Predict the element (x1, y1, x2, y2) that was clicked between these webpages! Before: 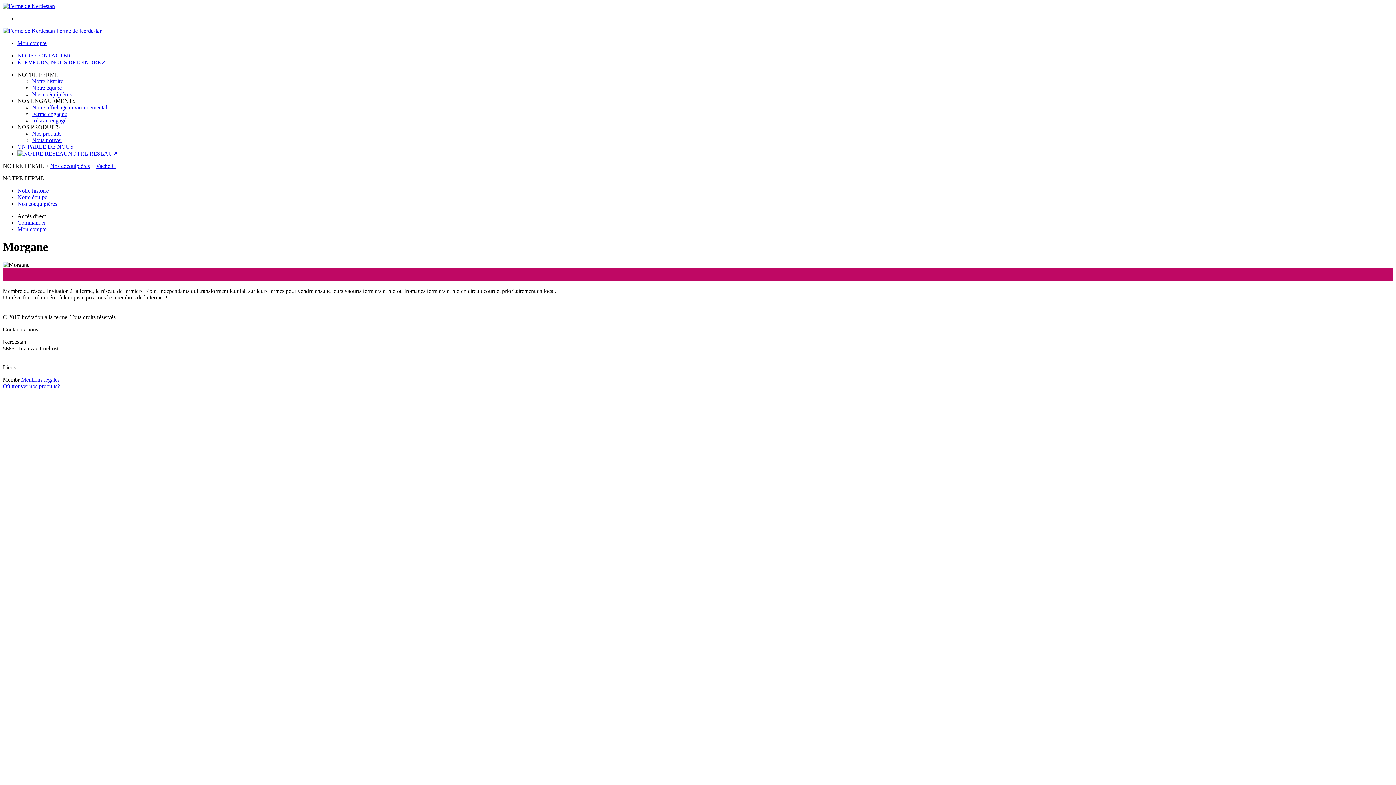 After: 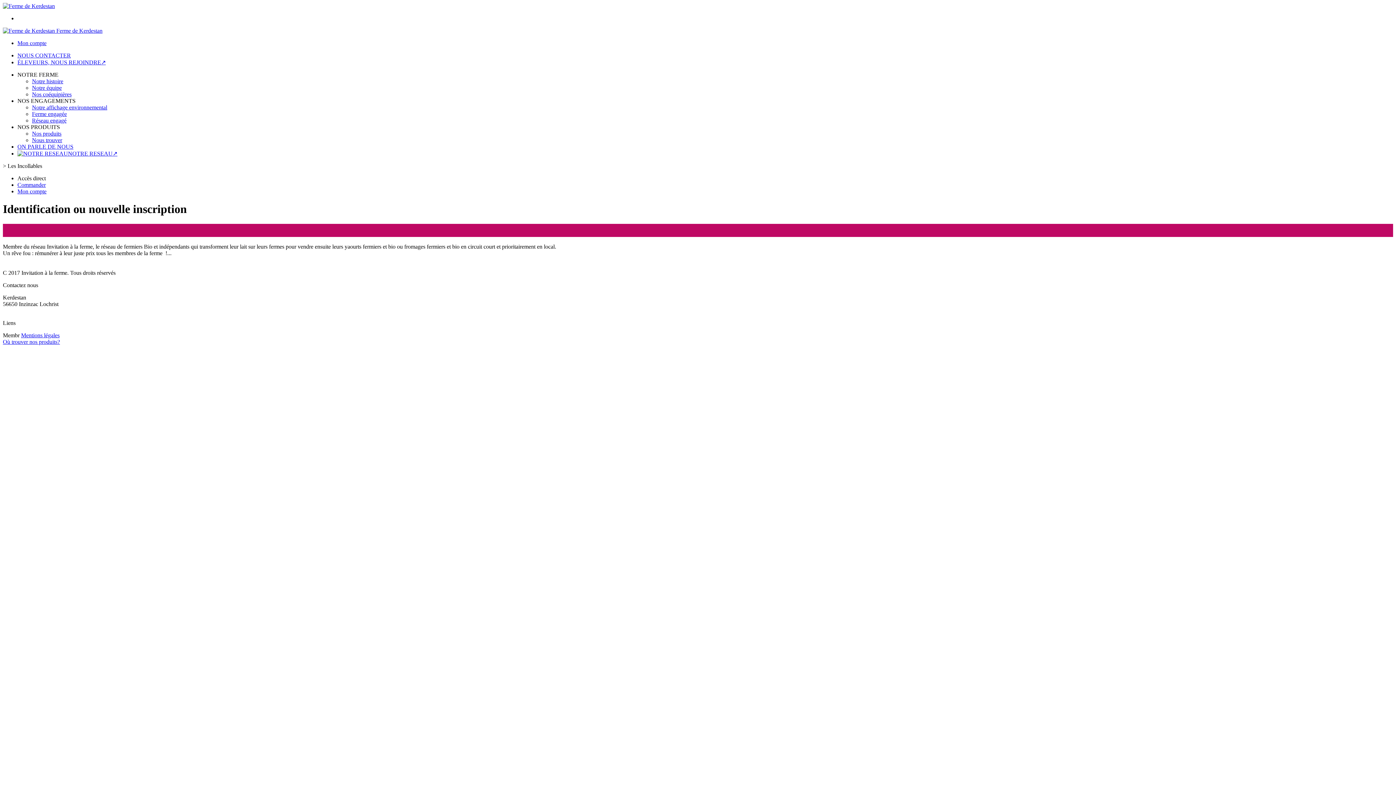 Action: bbox: (17, 226, 46, 232) label: Mon compte